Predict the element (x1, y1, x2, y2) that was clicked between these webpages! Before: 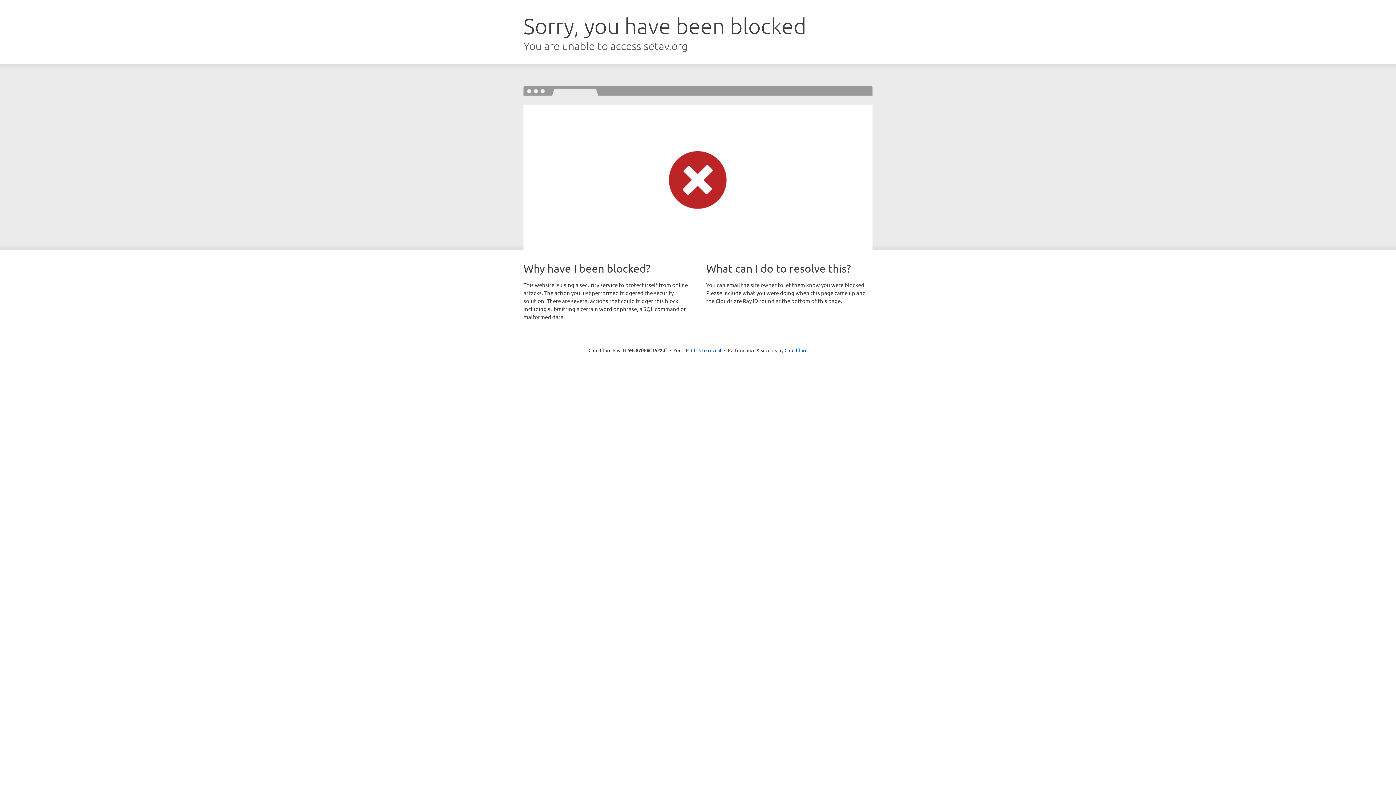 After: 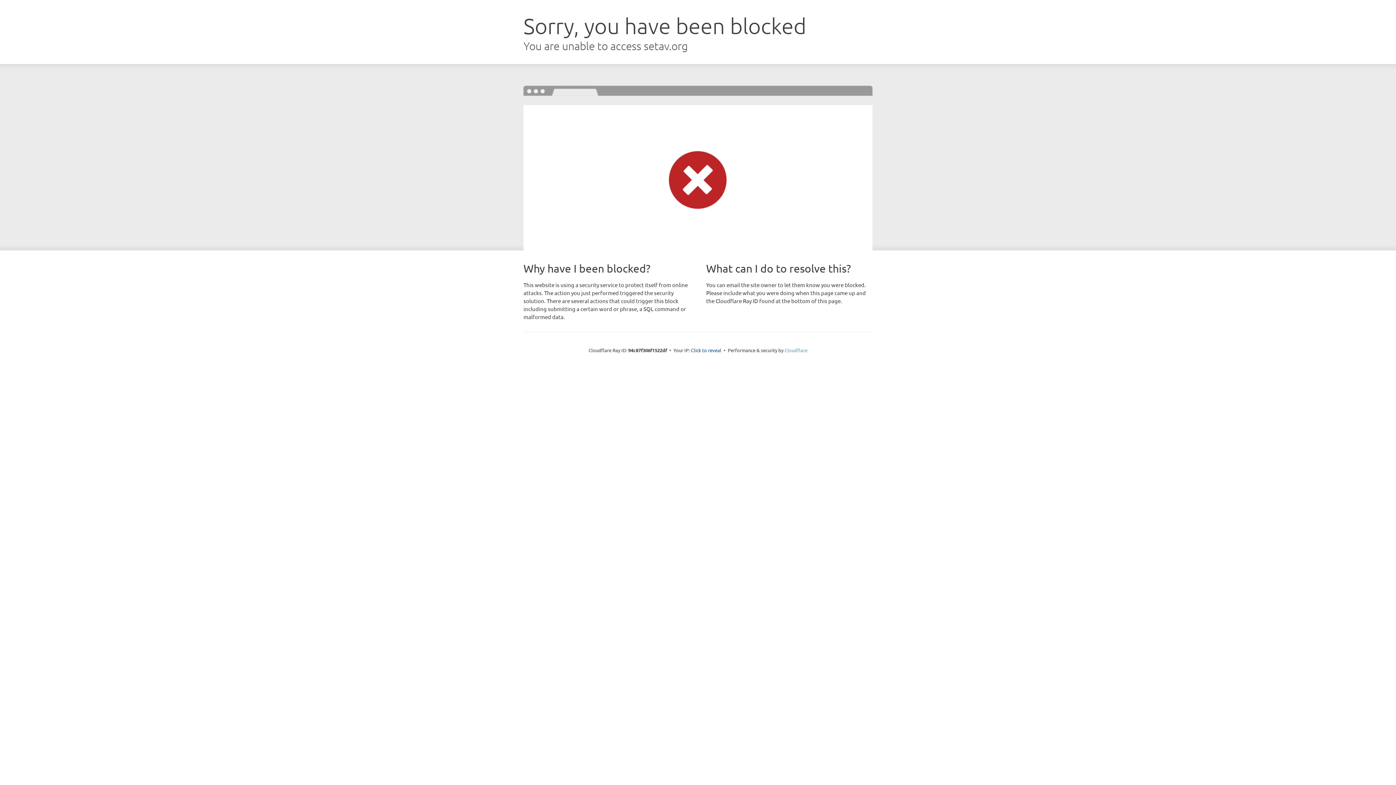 Action: bbox: (784, 347, 807, 353) label: Cloudflare